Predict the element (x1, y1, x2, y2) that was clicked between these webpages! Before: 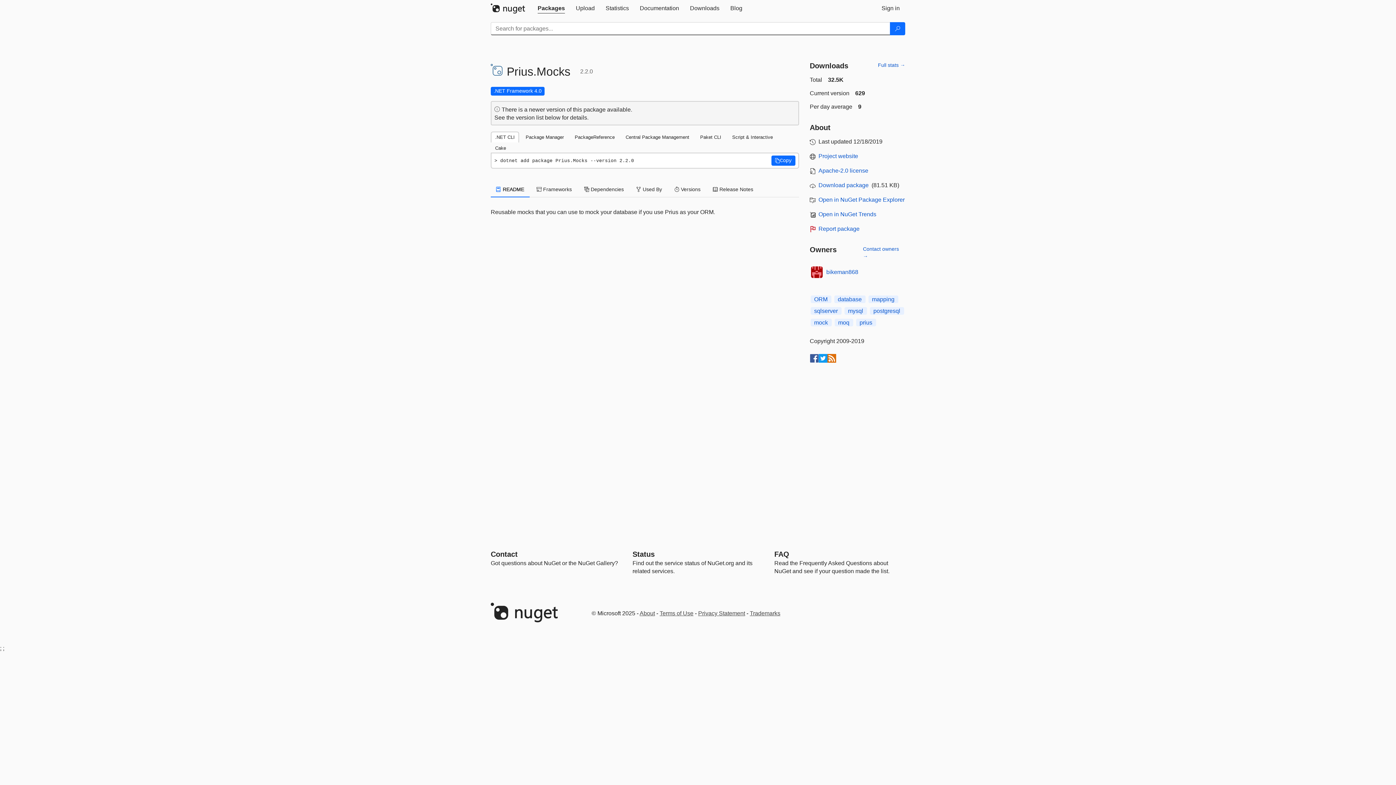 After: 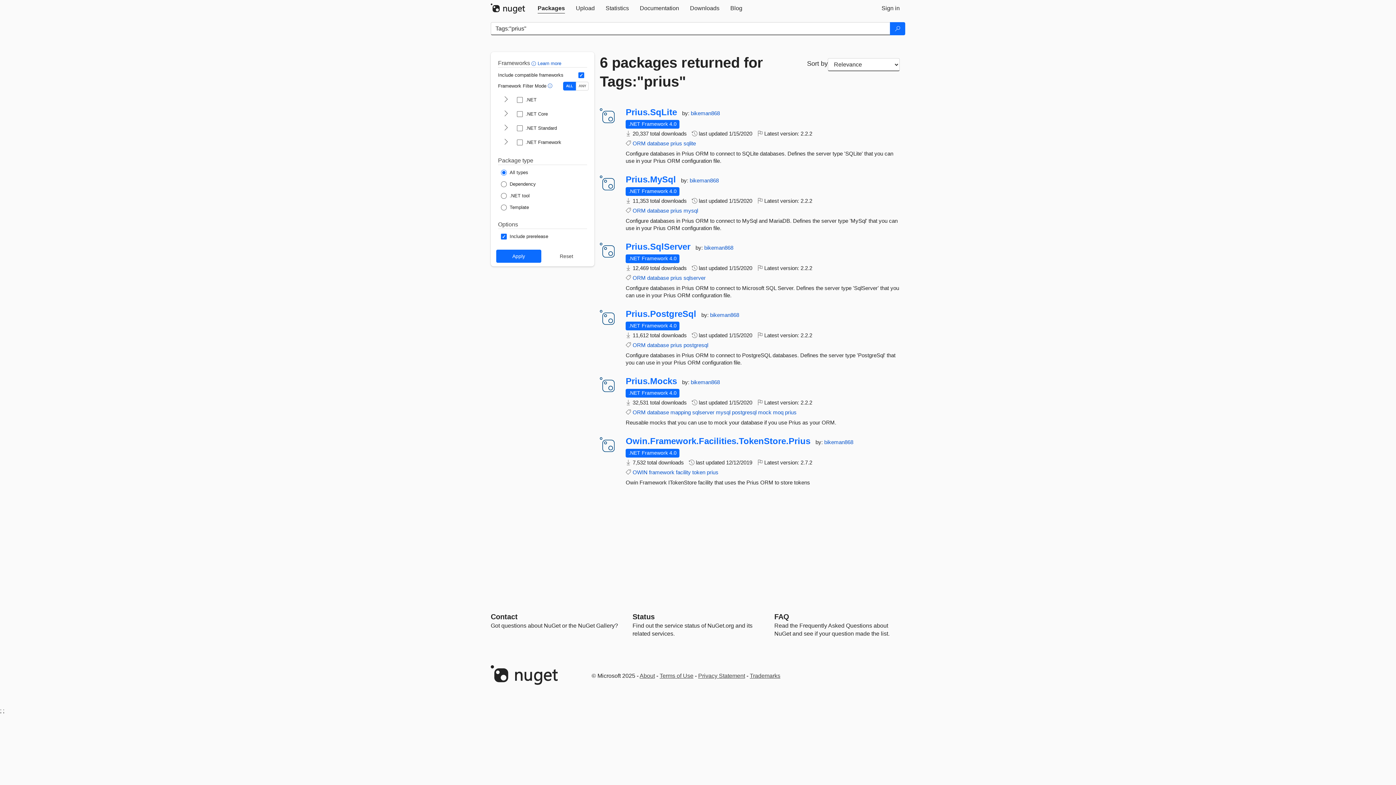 Action: label: prius bbox: (856, 318, 876, 326)